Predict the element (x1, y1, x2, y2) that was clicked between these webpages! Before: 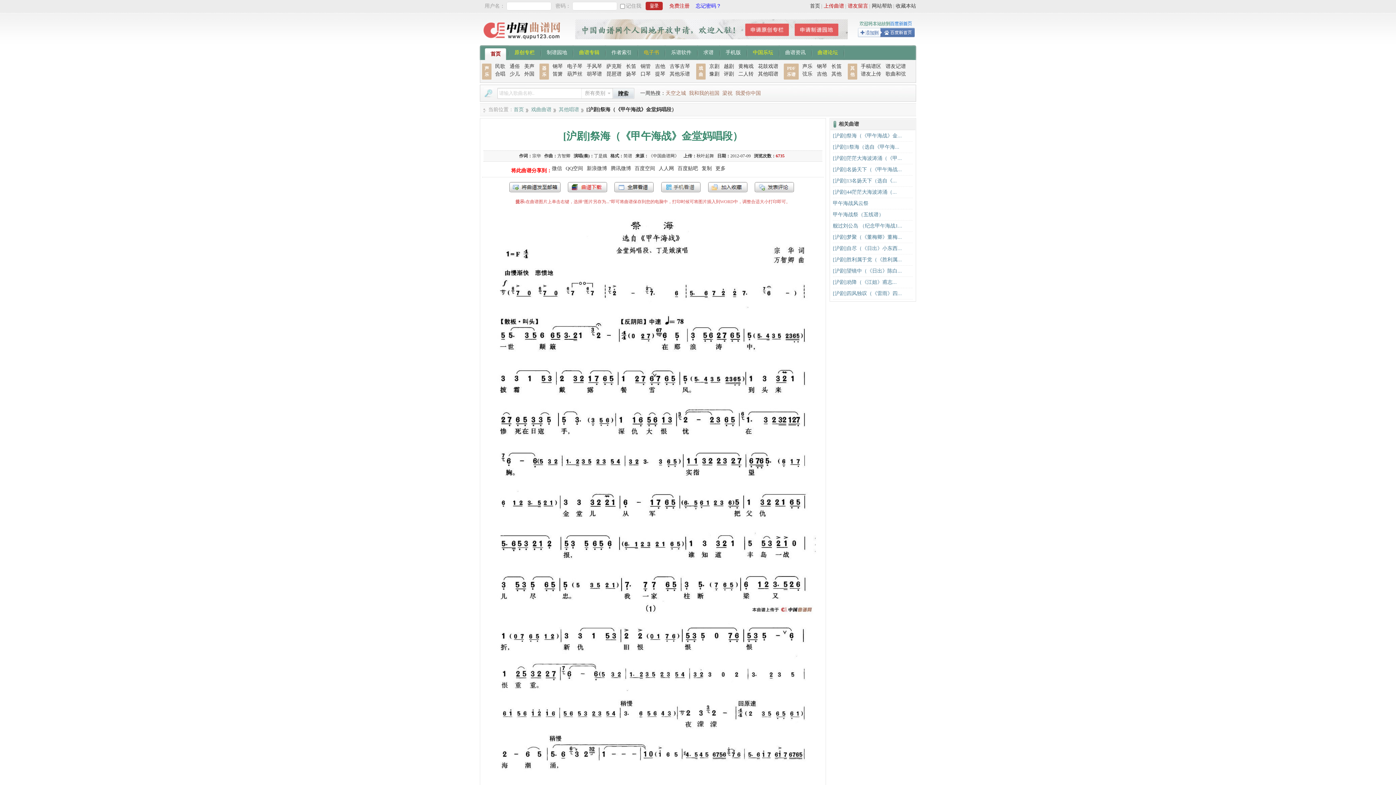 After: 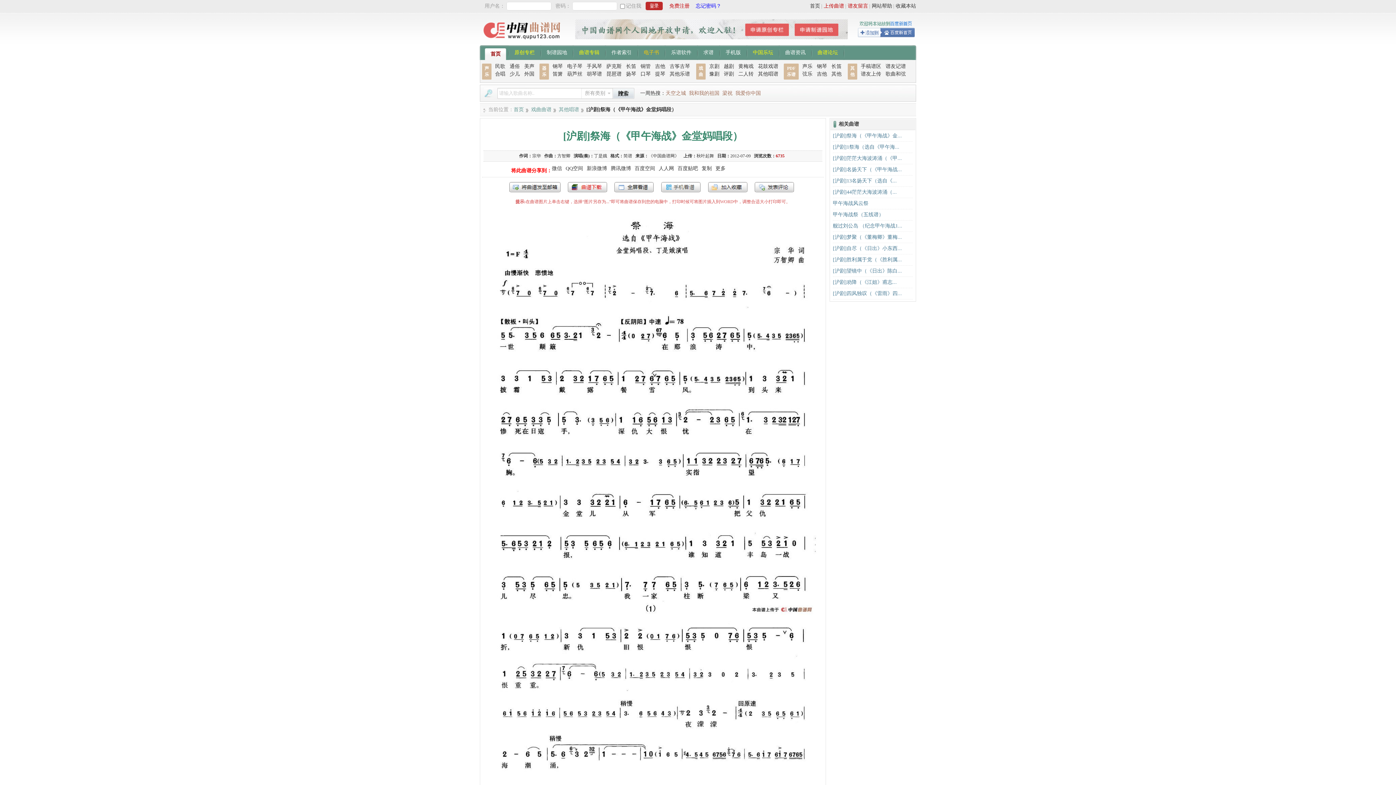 Action: bbox: (575, 34, 848, 40)